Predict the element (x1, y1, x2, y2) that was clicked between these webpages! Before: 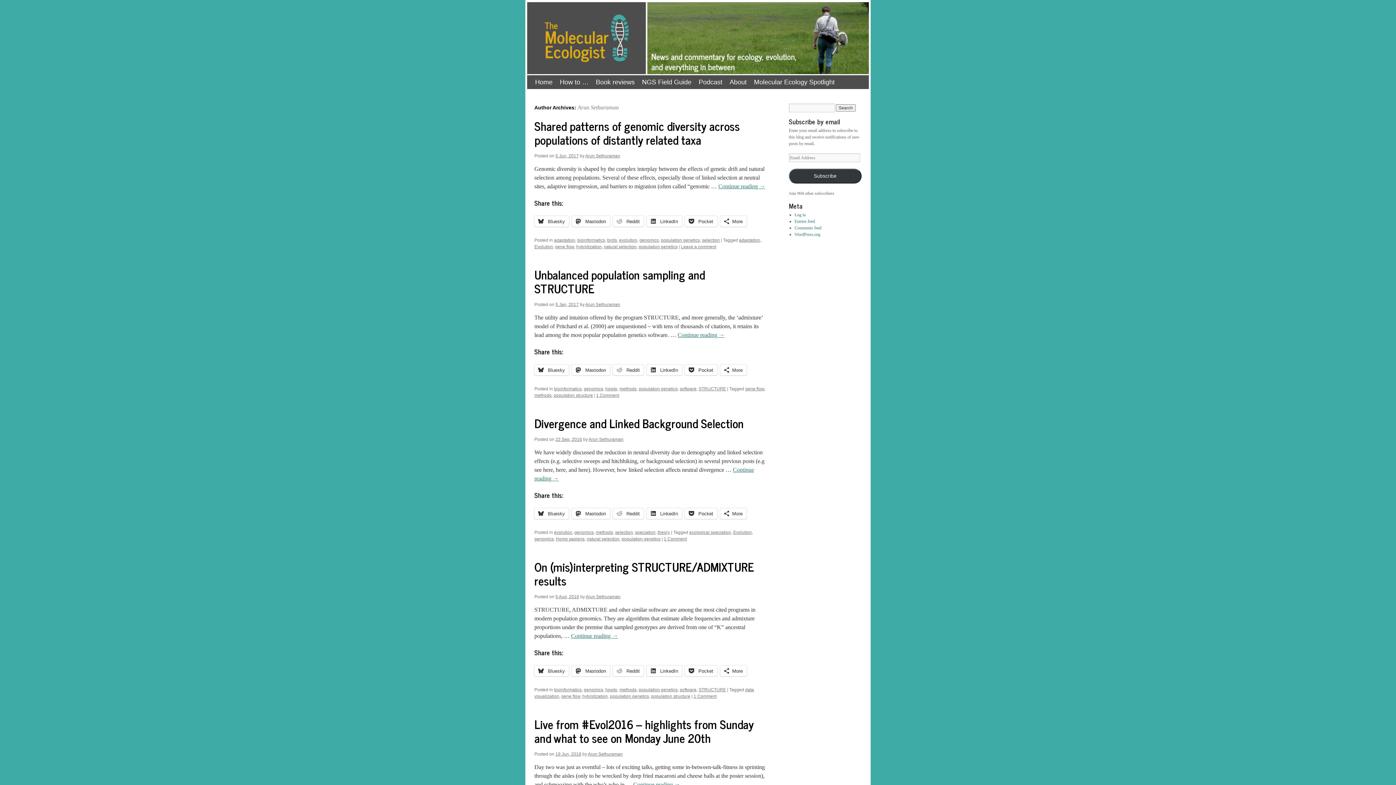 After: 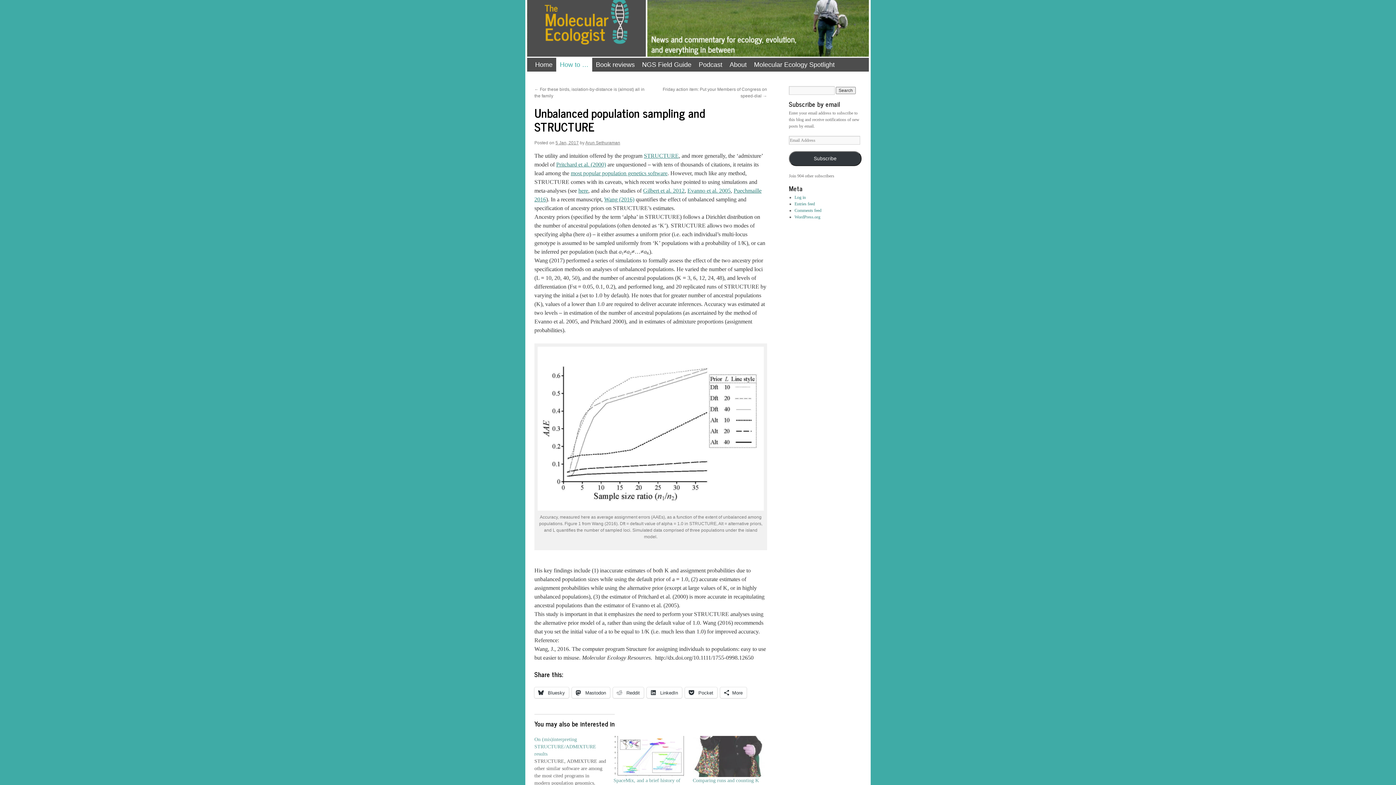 Action: label: 1 Comment bbox: (596, 393, 619, 398)